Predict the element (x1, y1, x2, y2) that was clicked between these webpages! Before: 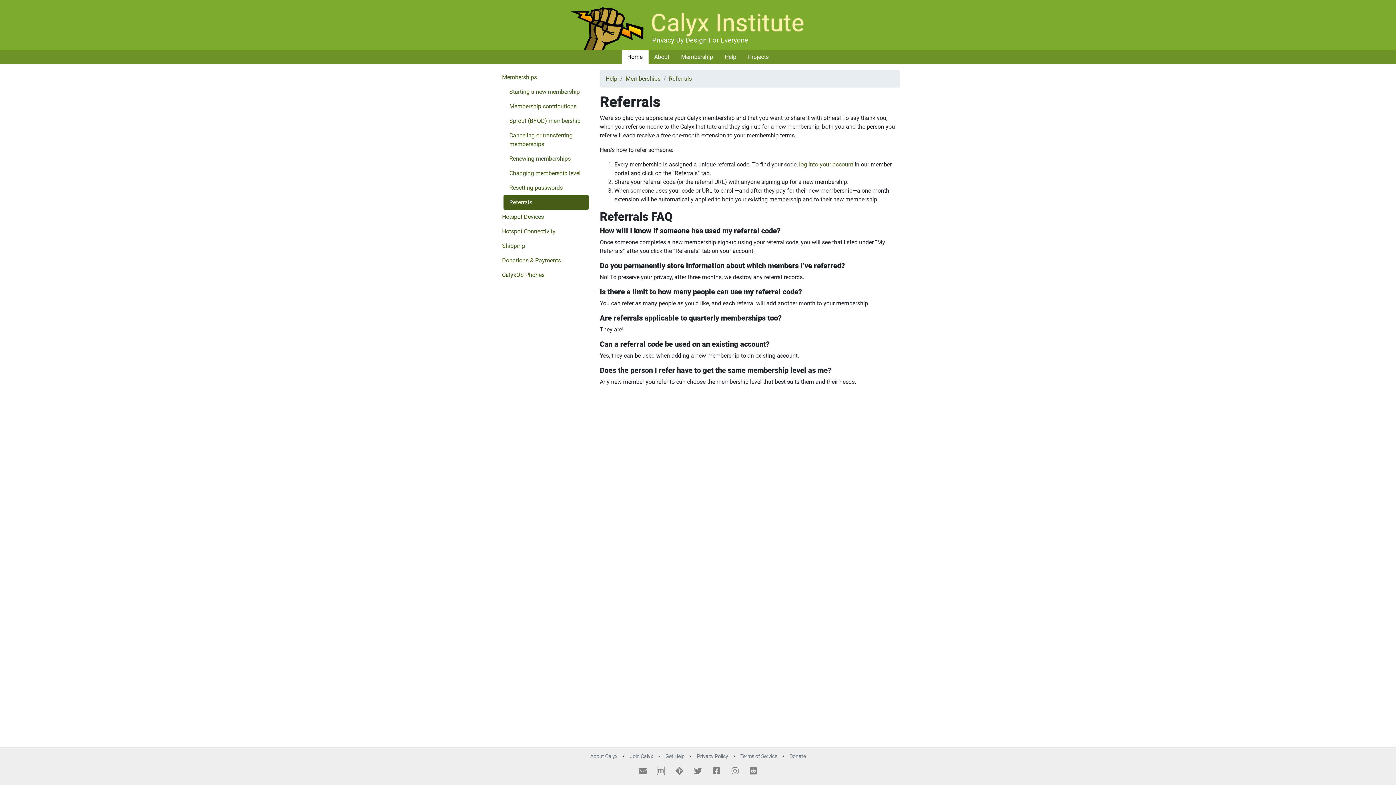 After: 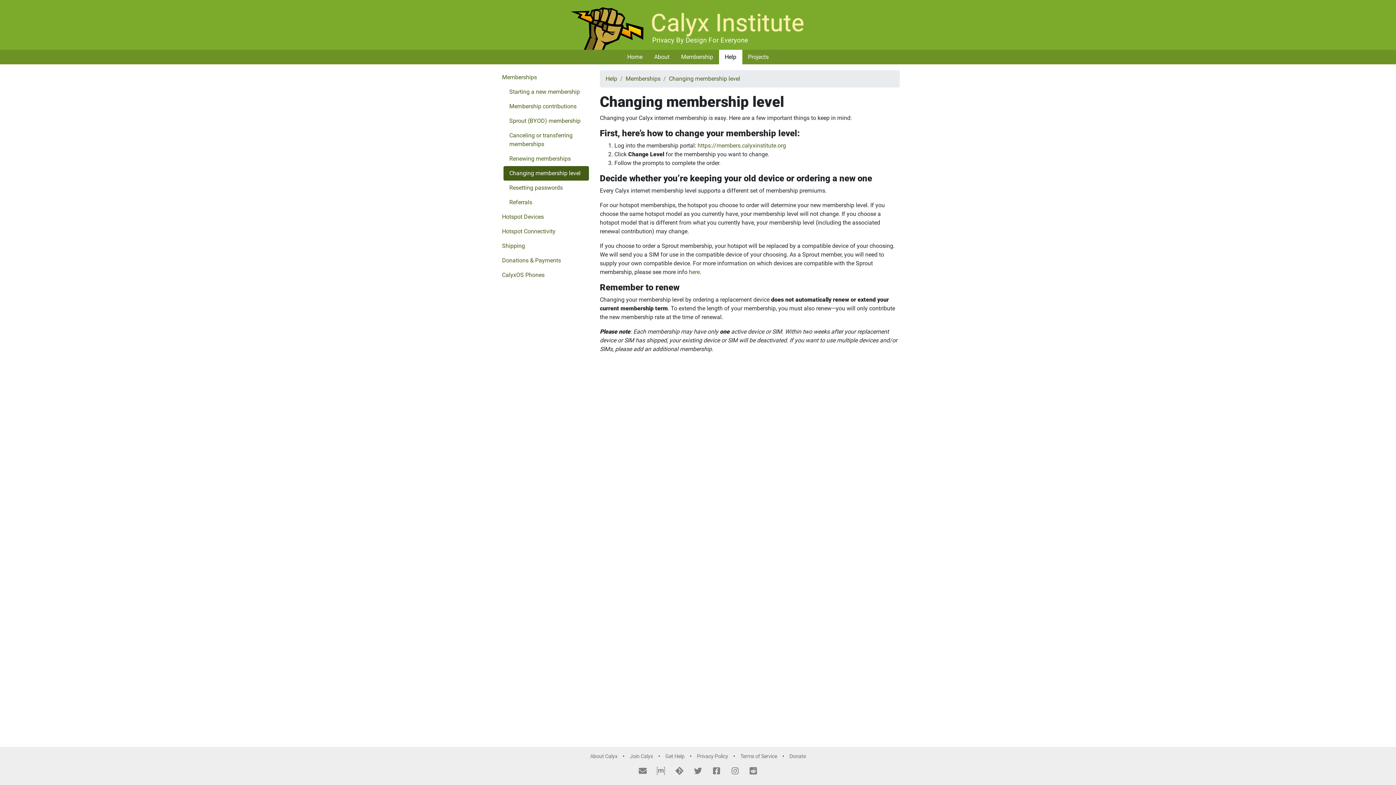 Action: bbox: (503, 166, 589, 180) label: Changing membership level